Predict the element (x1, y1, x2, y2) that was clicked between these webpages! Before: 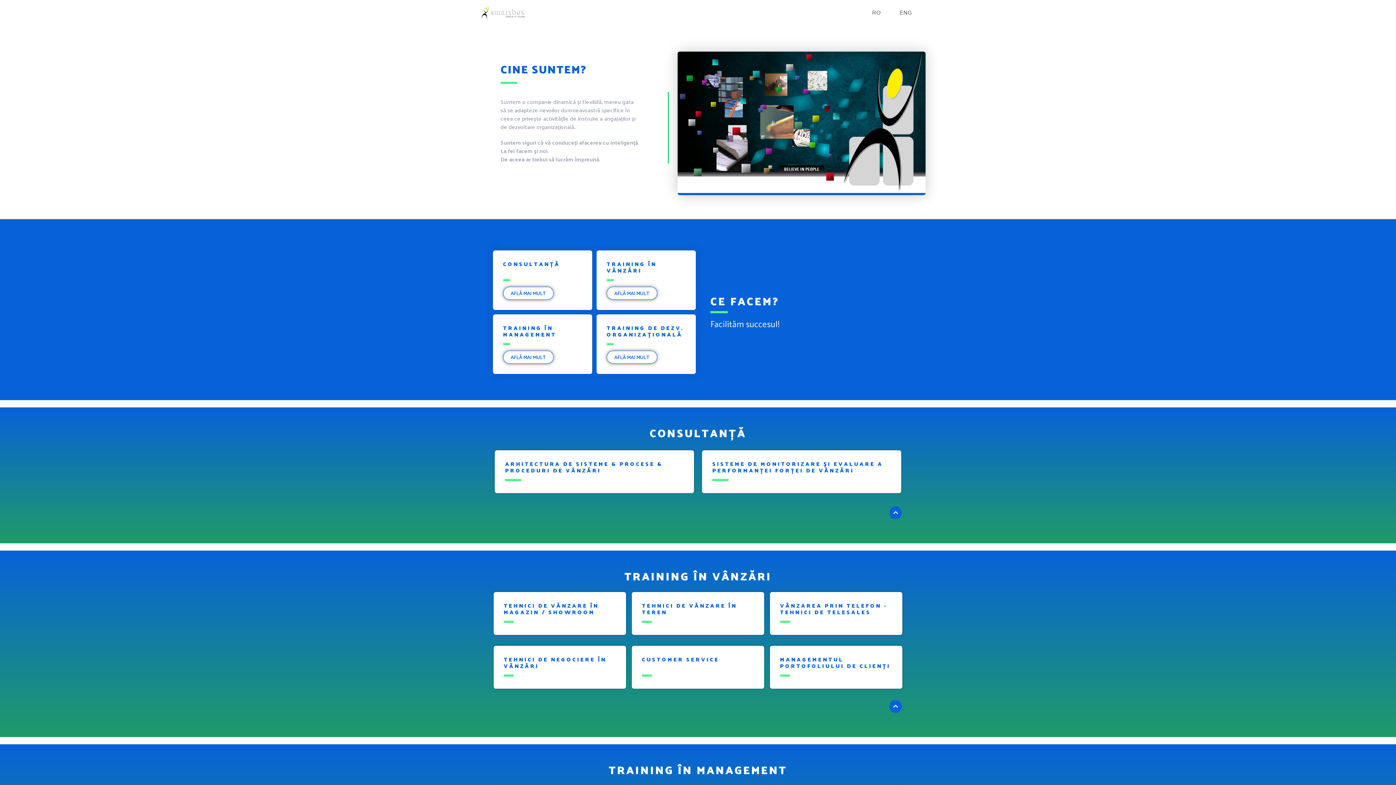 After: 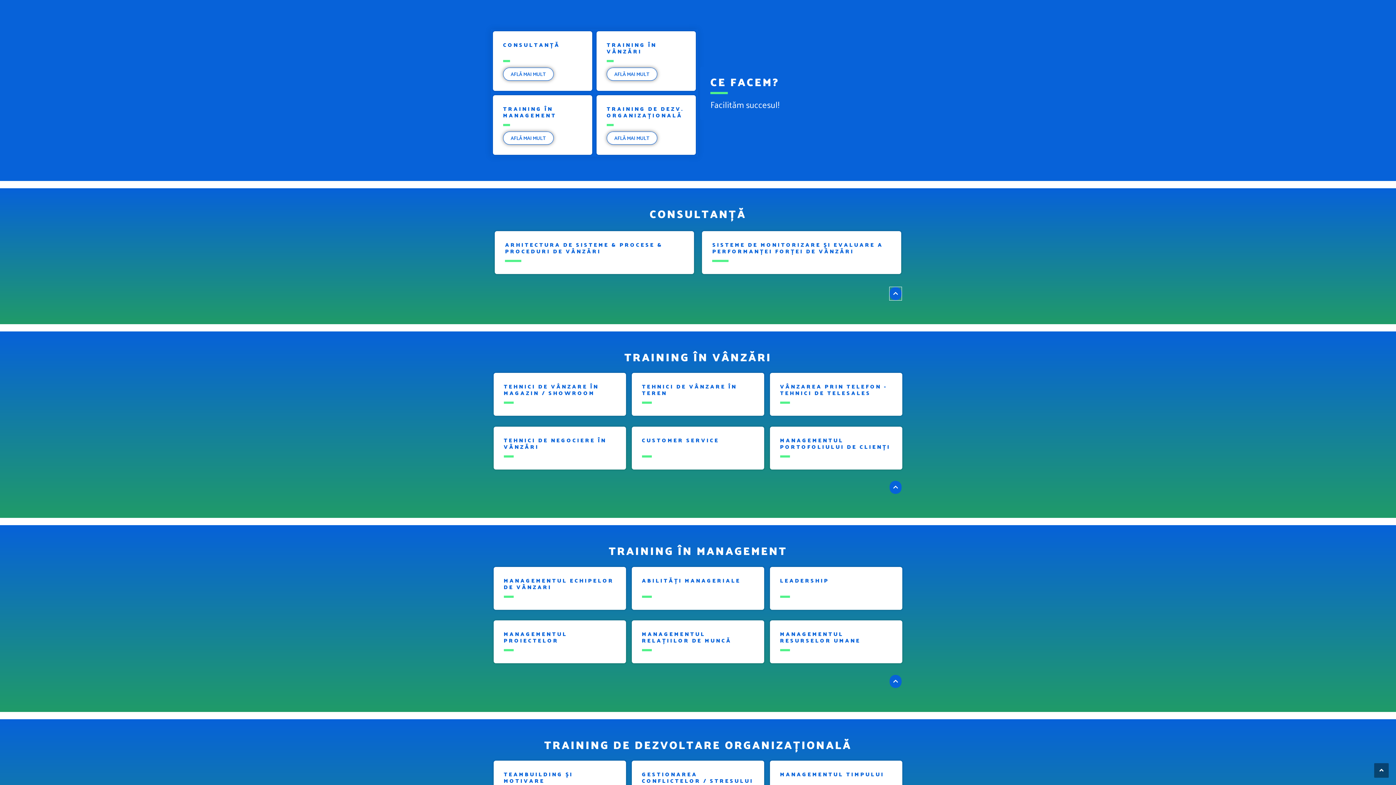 Action: bbox: (889, 506, 901, 519)